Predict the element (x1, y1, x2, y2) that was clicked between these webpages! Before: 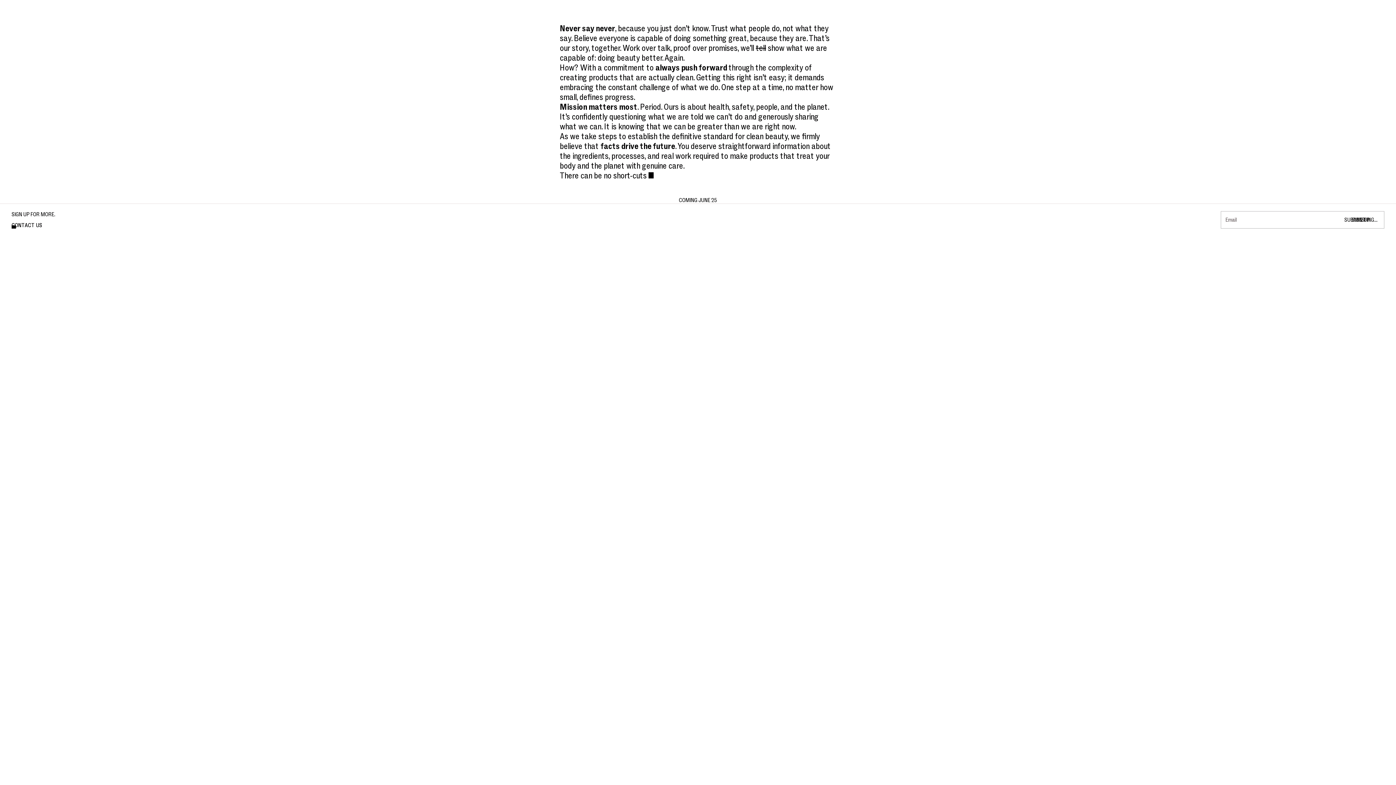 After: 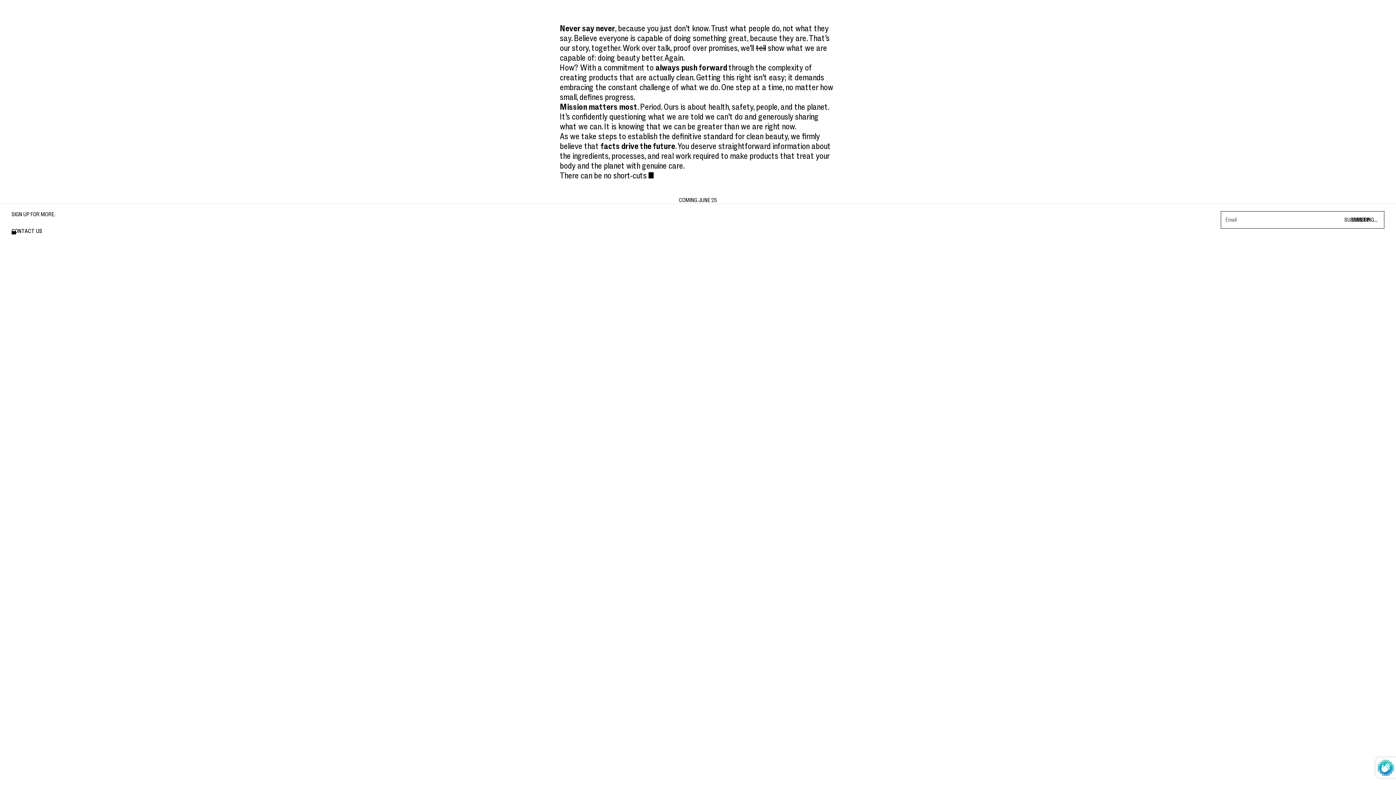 Action: bbox: (1342, 216, 1380, 223) label: SIGN UP
YES!
SUBMITTING...